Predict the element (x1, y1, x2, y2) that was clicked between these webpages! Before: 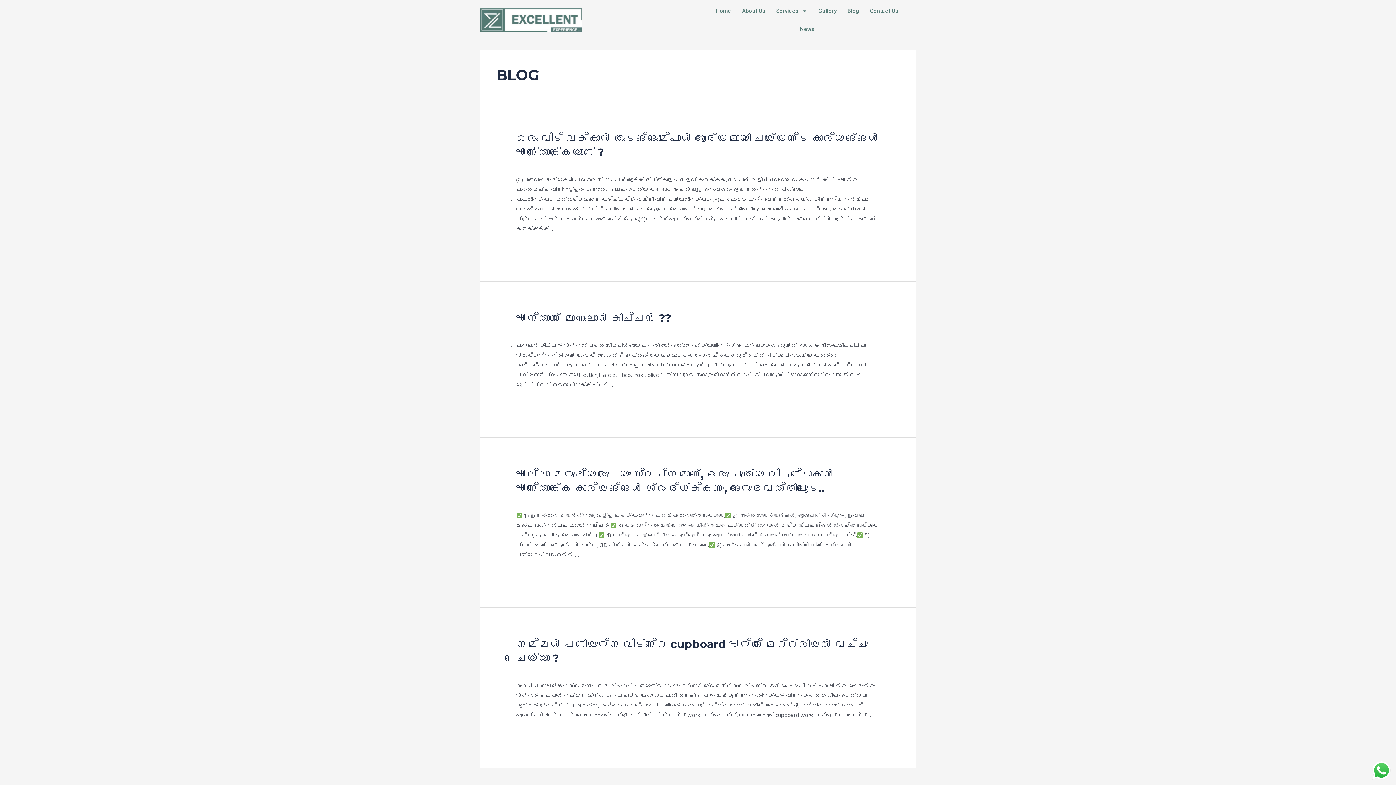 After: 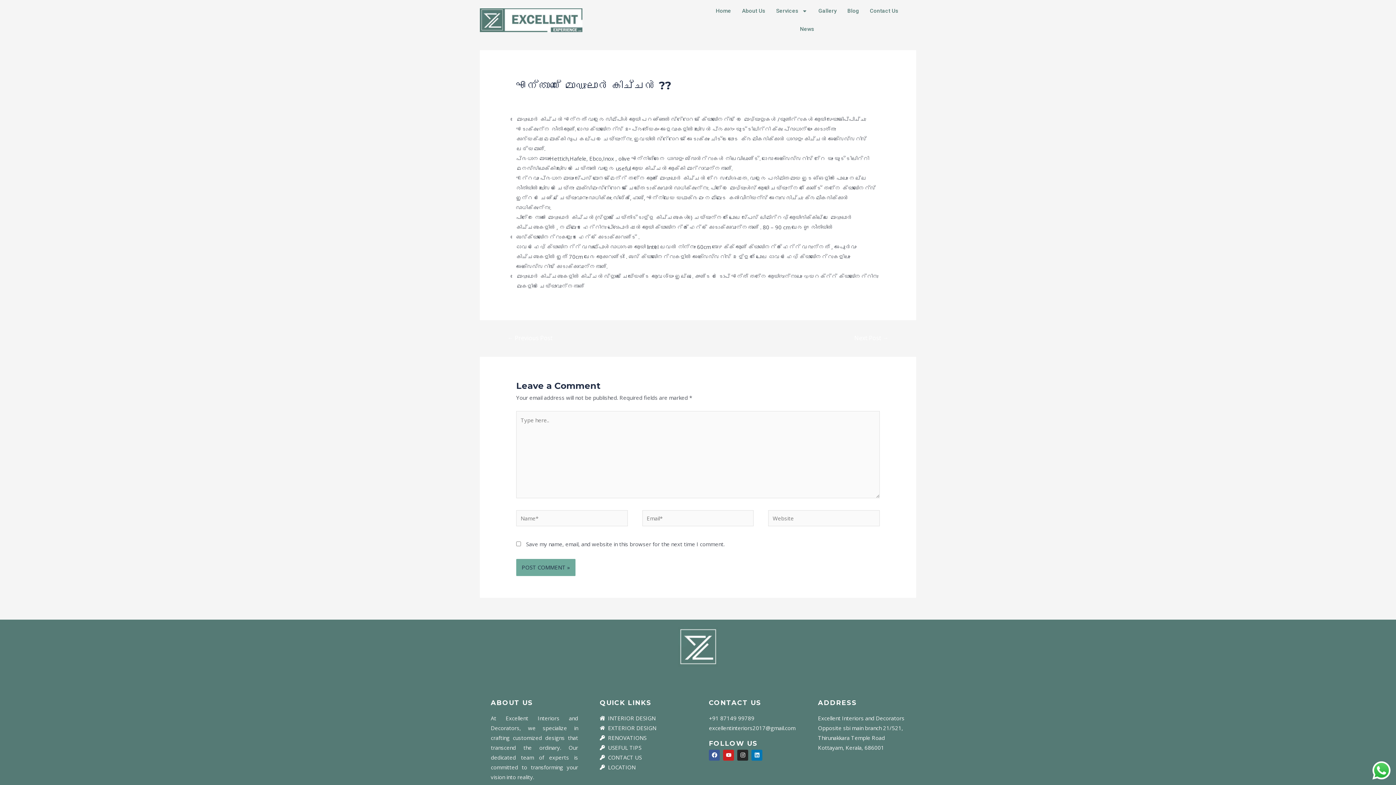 Action: label: എന്താണ് മോഡുലാർ കിച്ചൻ ?? bbox: (516, 311, 671, 325)